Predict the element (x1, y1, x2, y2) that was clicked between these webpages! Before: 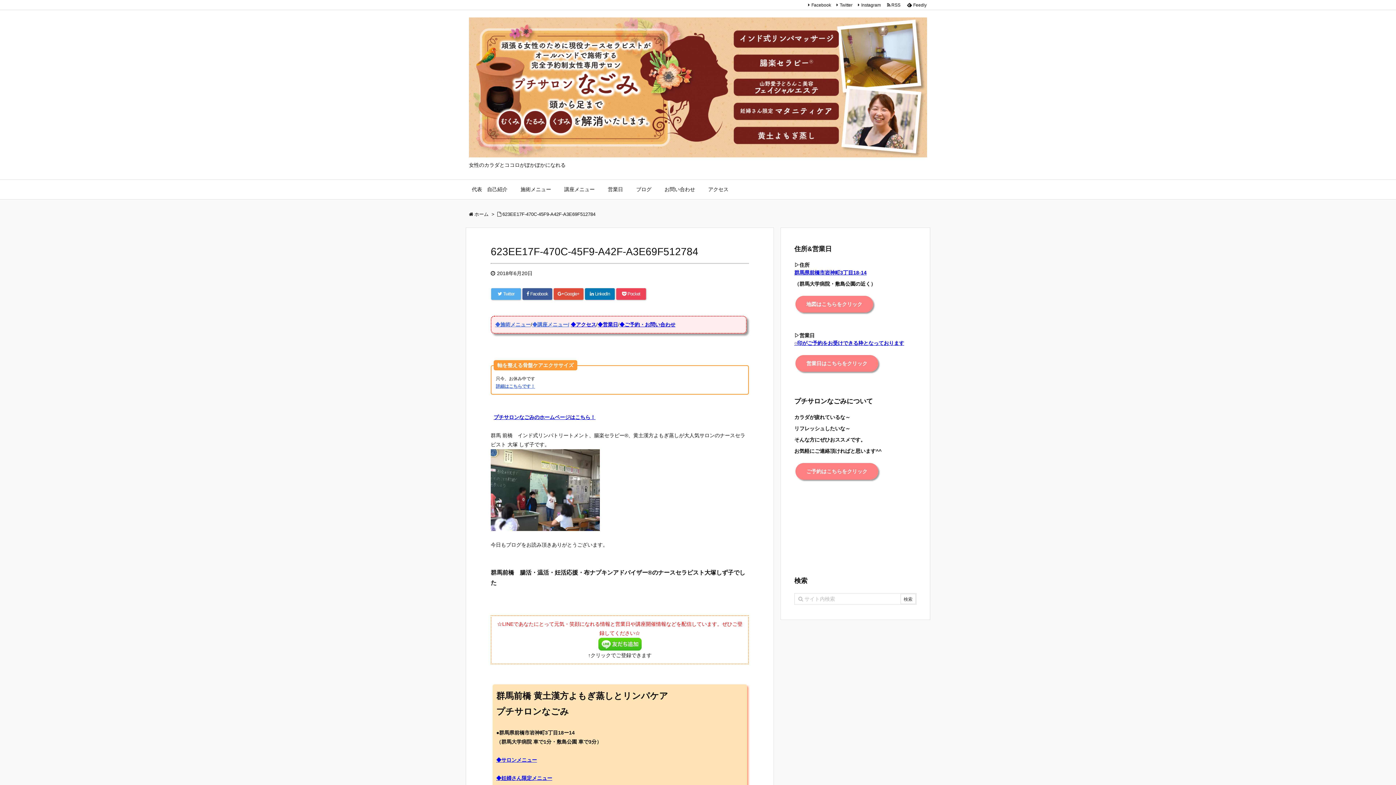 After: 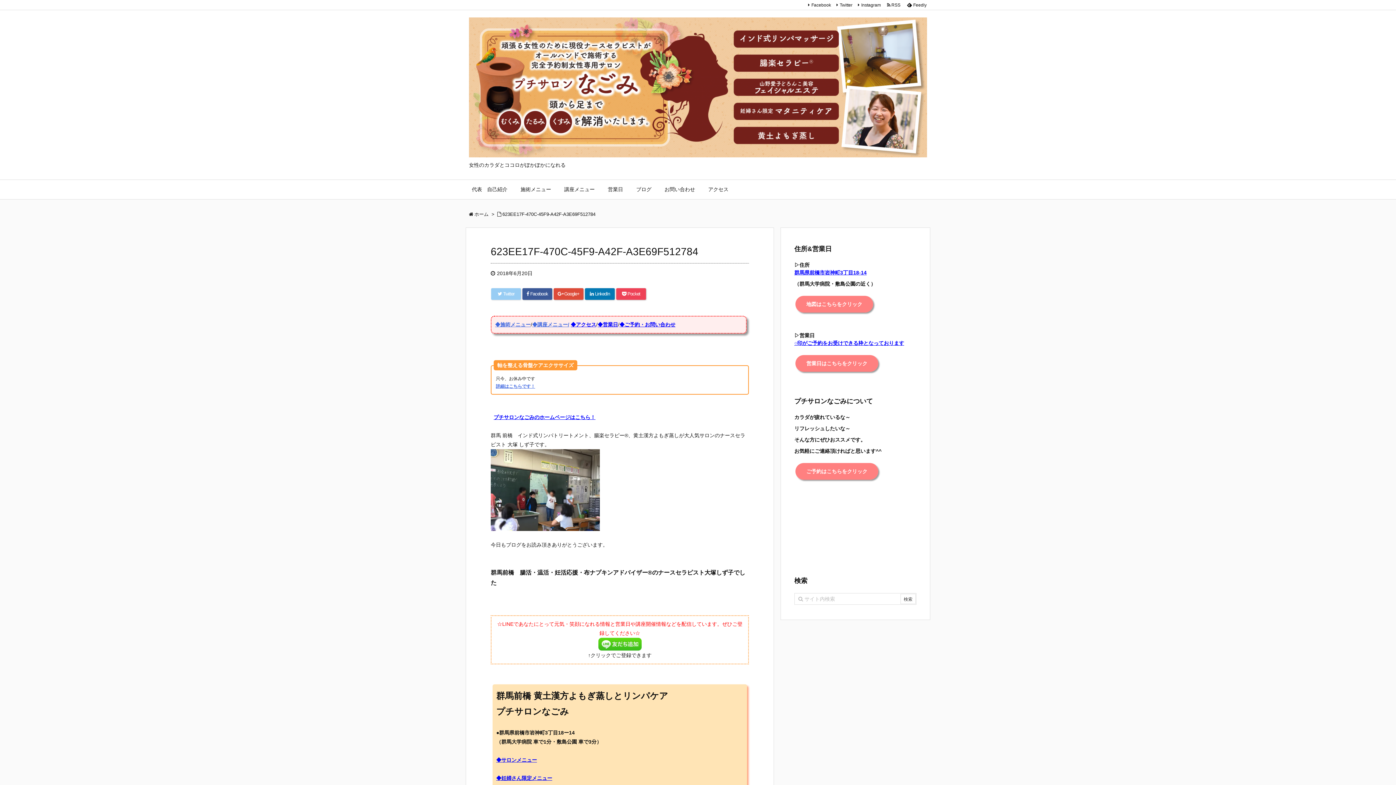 Action: bbox: (491, 288, 521, 300) label:  Twitter